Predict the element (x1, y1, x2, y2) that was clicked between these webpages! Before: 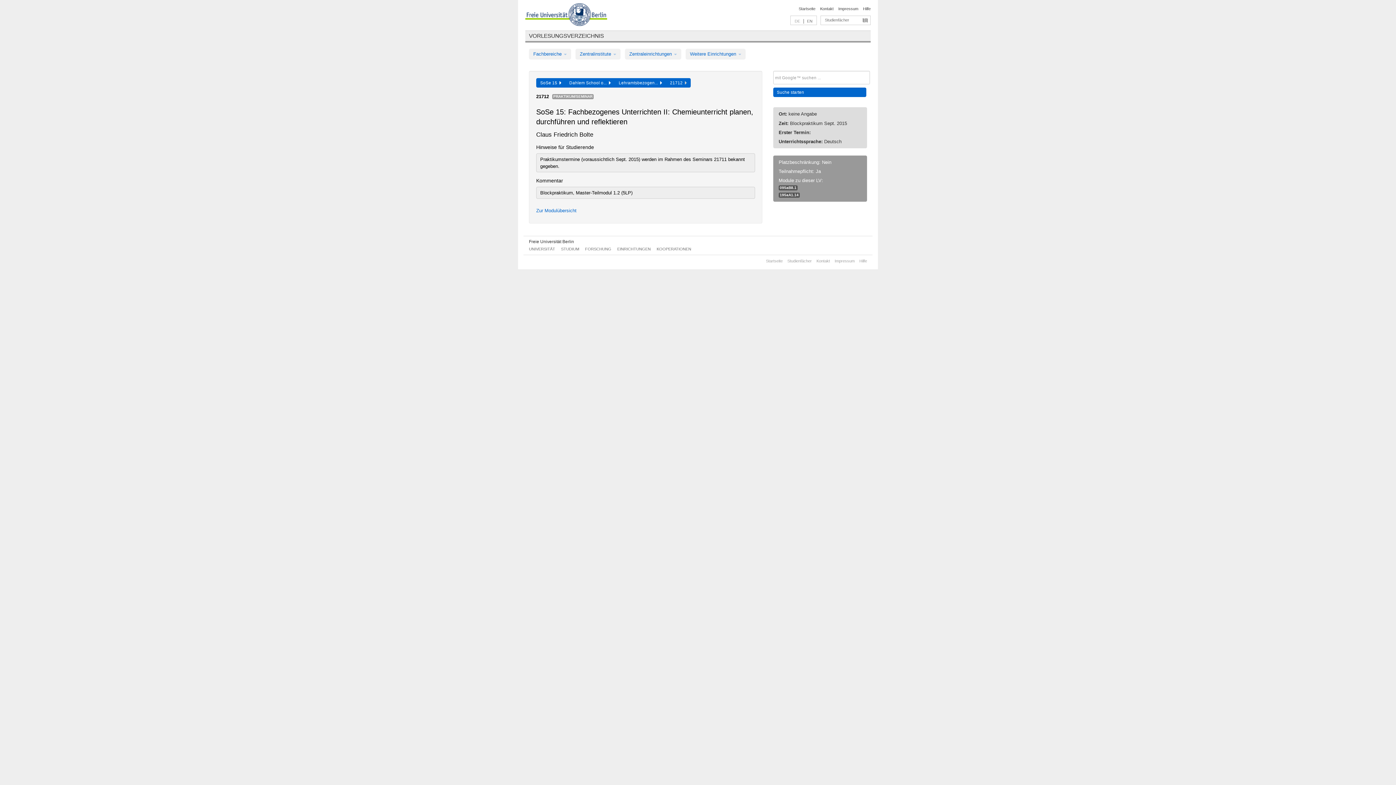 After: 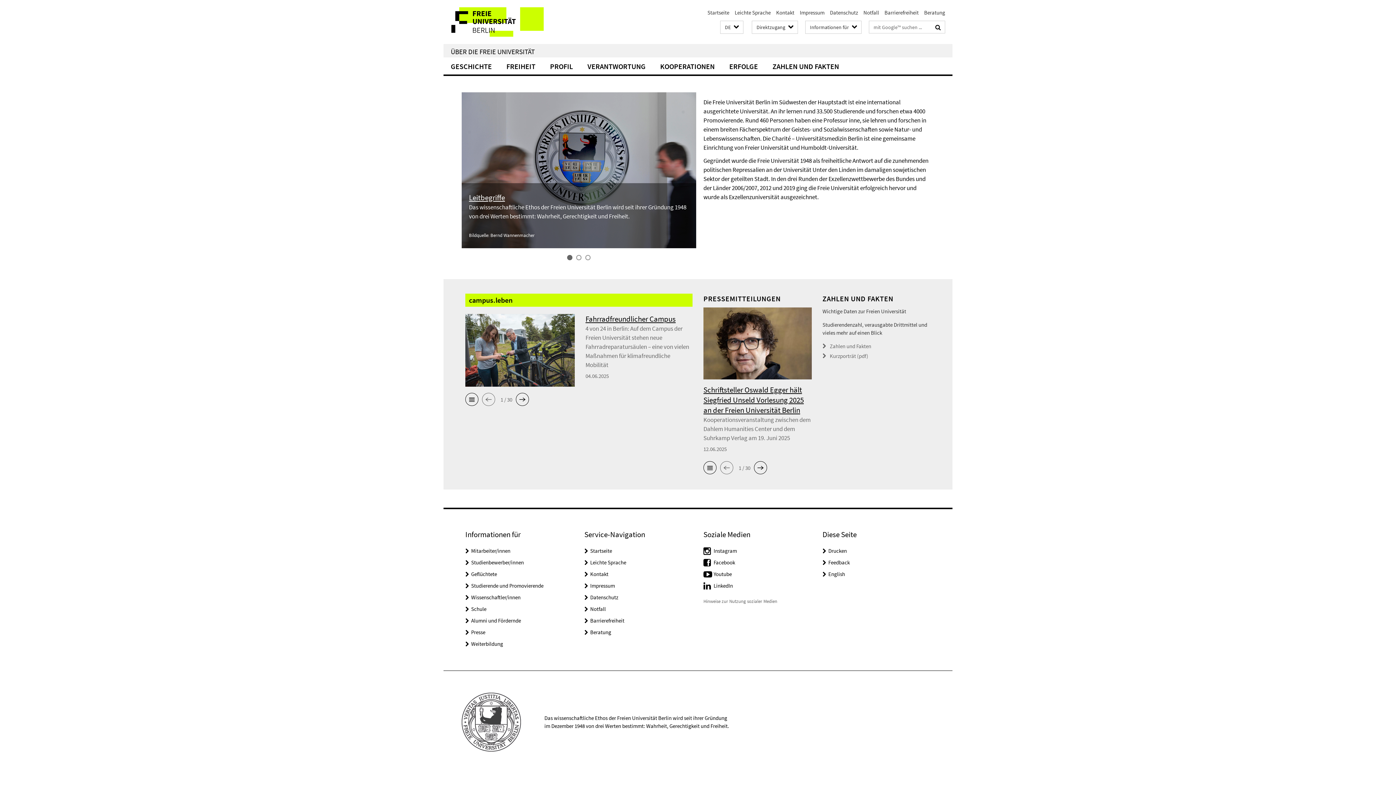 Action: bbox: (529, 247, 555, 251) label: UNIVERSITÄT